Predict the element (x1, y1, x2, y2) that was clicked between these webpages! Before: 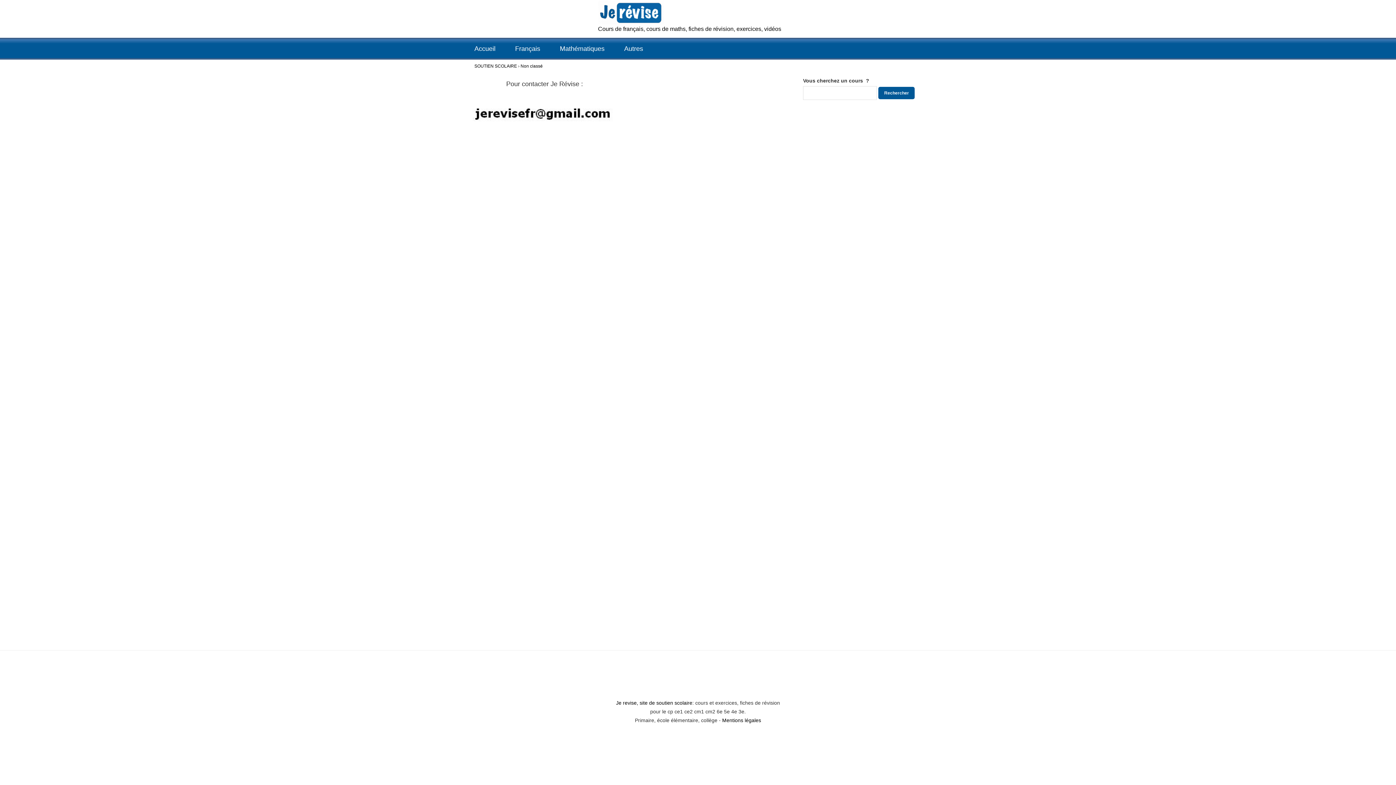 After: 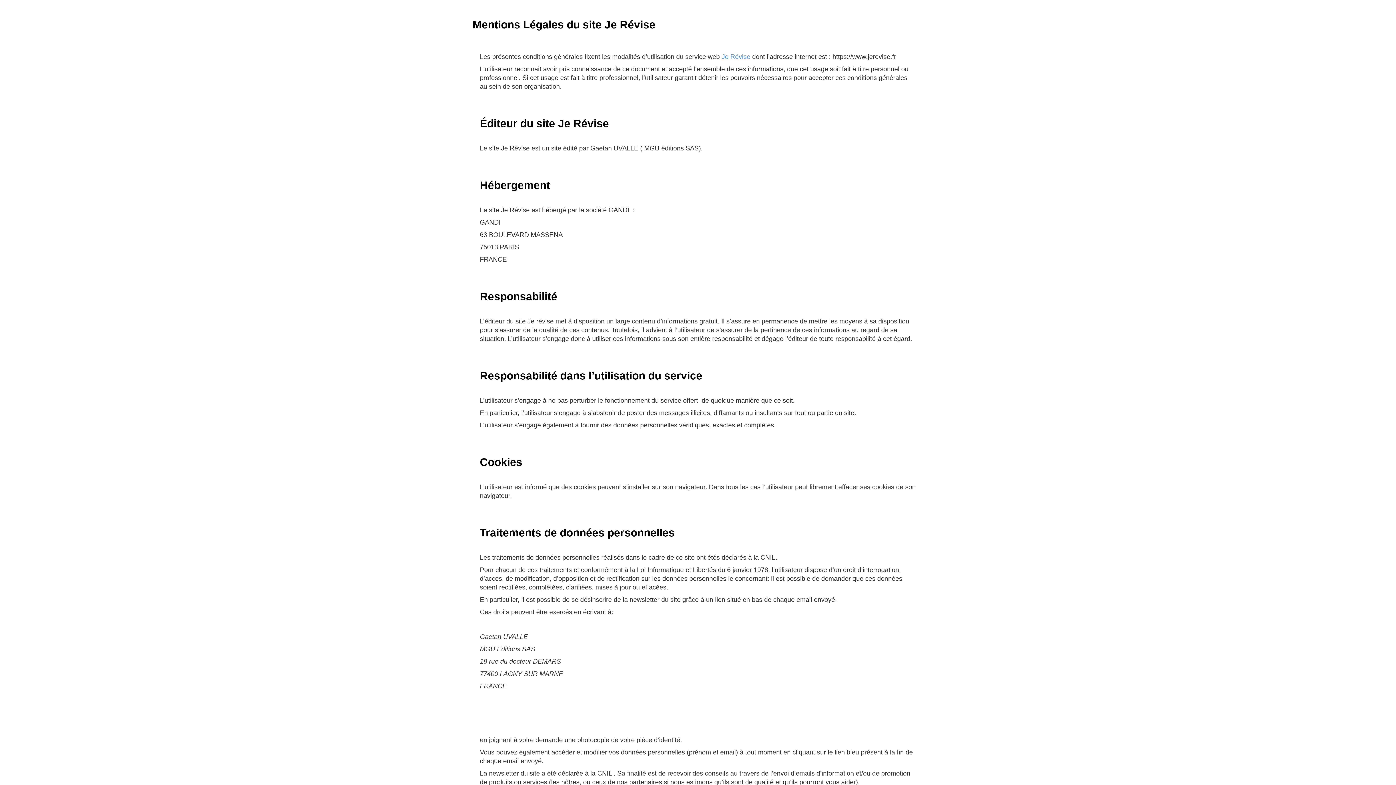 Action: bbox: (722, 717, 761, 723) label: Mentions légales